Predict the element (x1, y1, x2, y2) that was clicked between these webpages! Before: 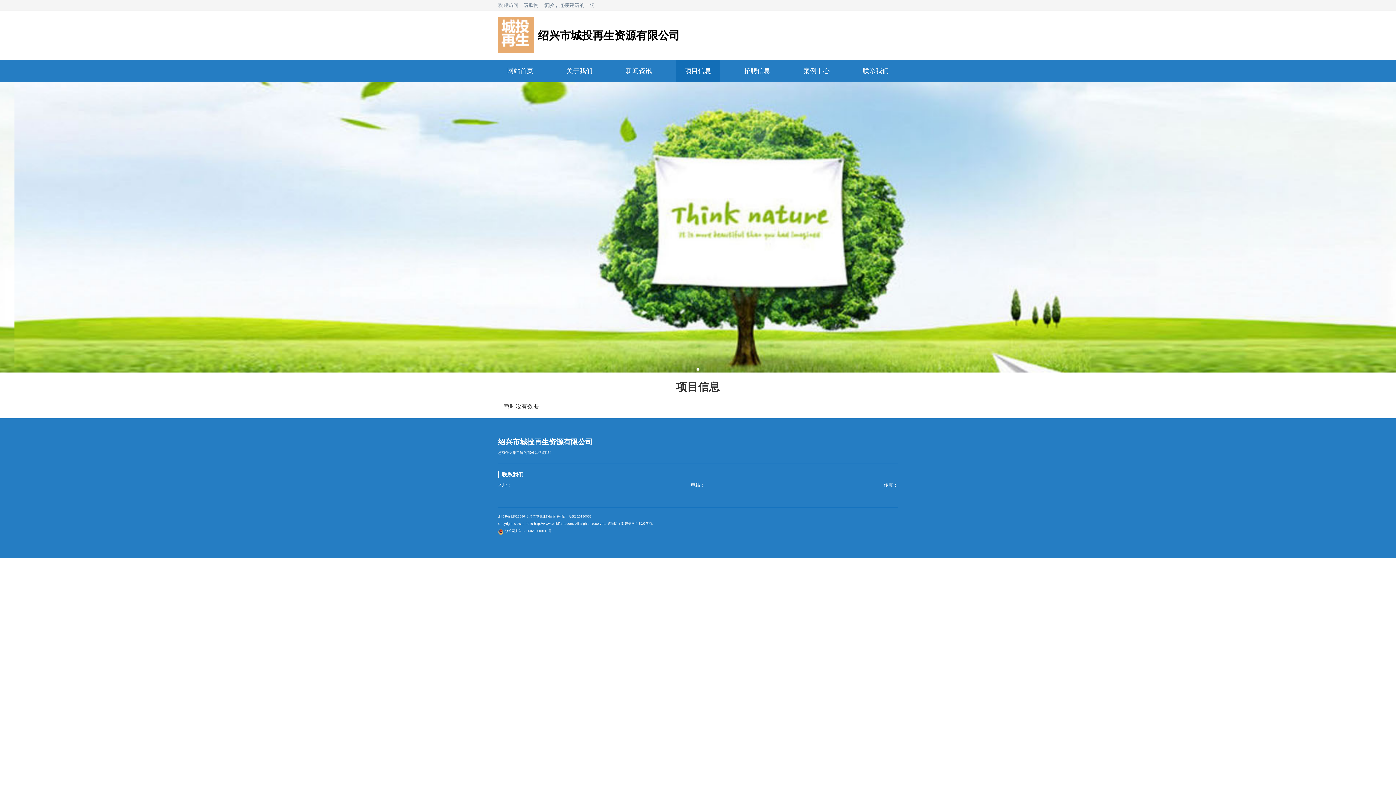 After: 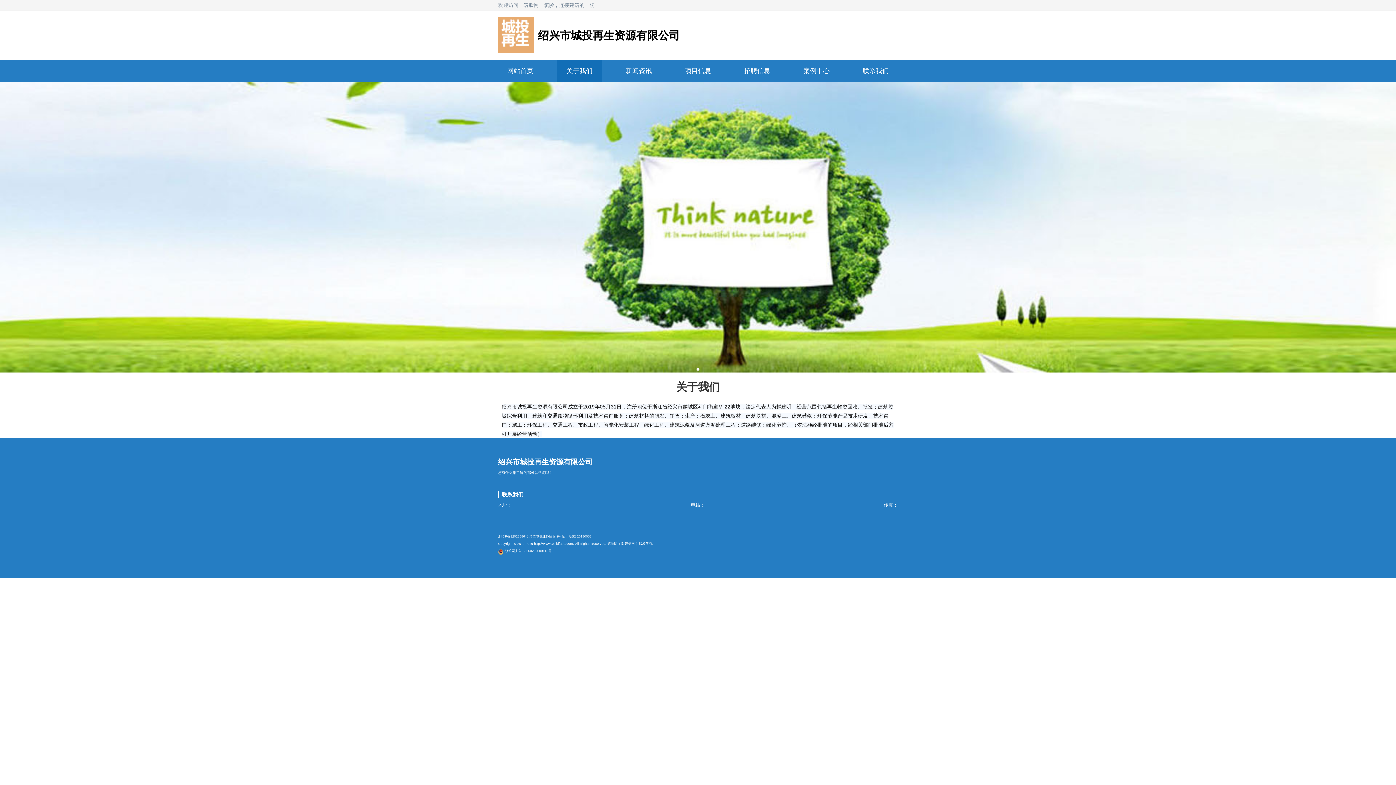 Action: label: 关于我们 bbox: (566, 60, 592, 81)